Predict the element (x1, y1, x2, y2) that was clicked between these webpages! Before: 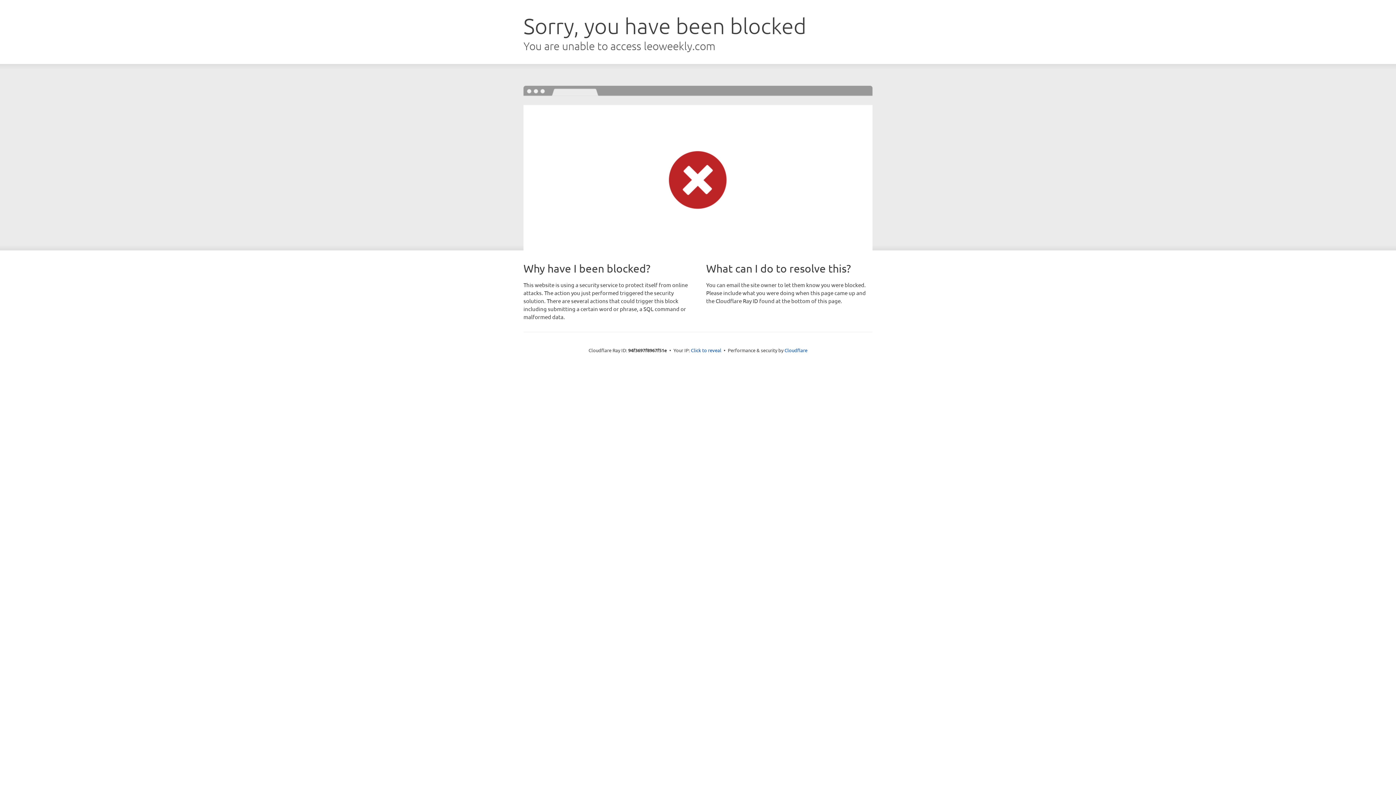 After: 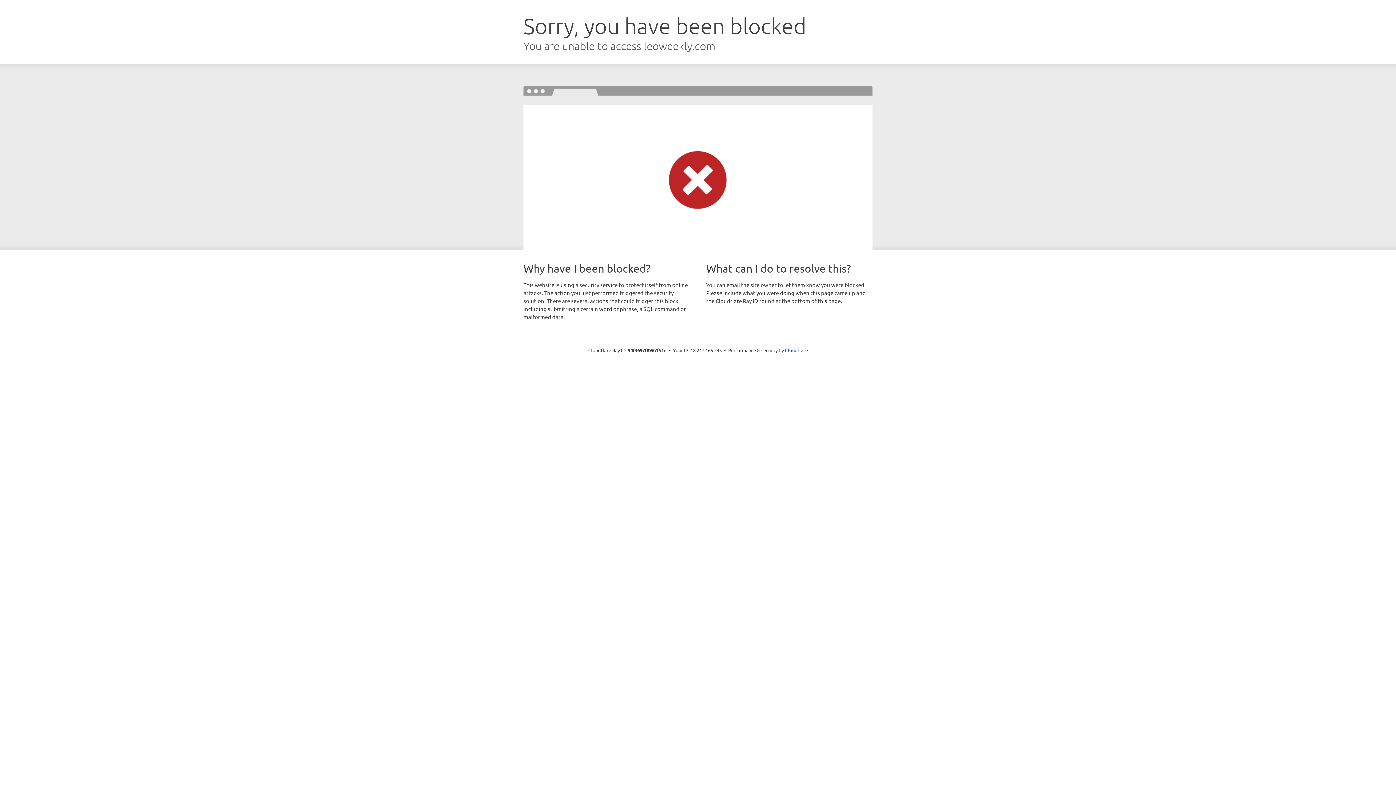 Action: label: Click to reveal bbox: (691, 346, 721, 353)